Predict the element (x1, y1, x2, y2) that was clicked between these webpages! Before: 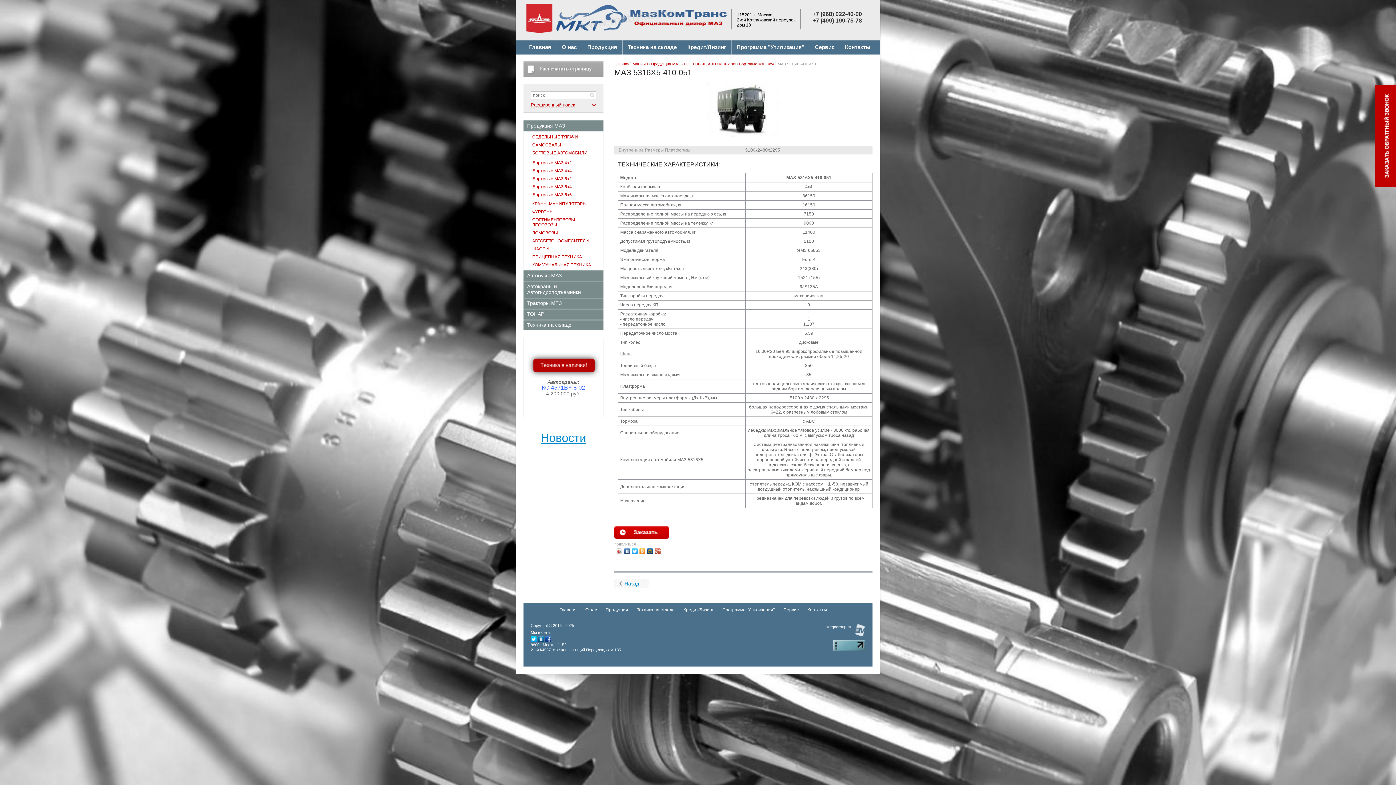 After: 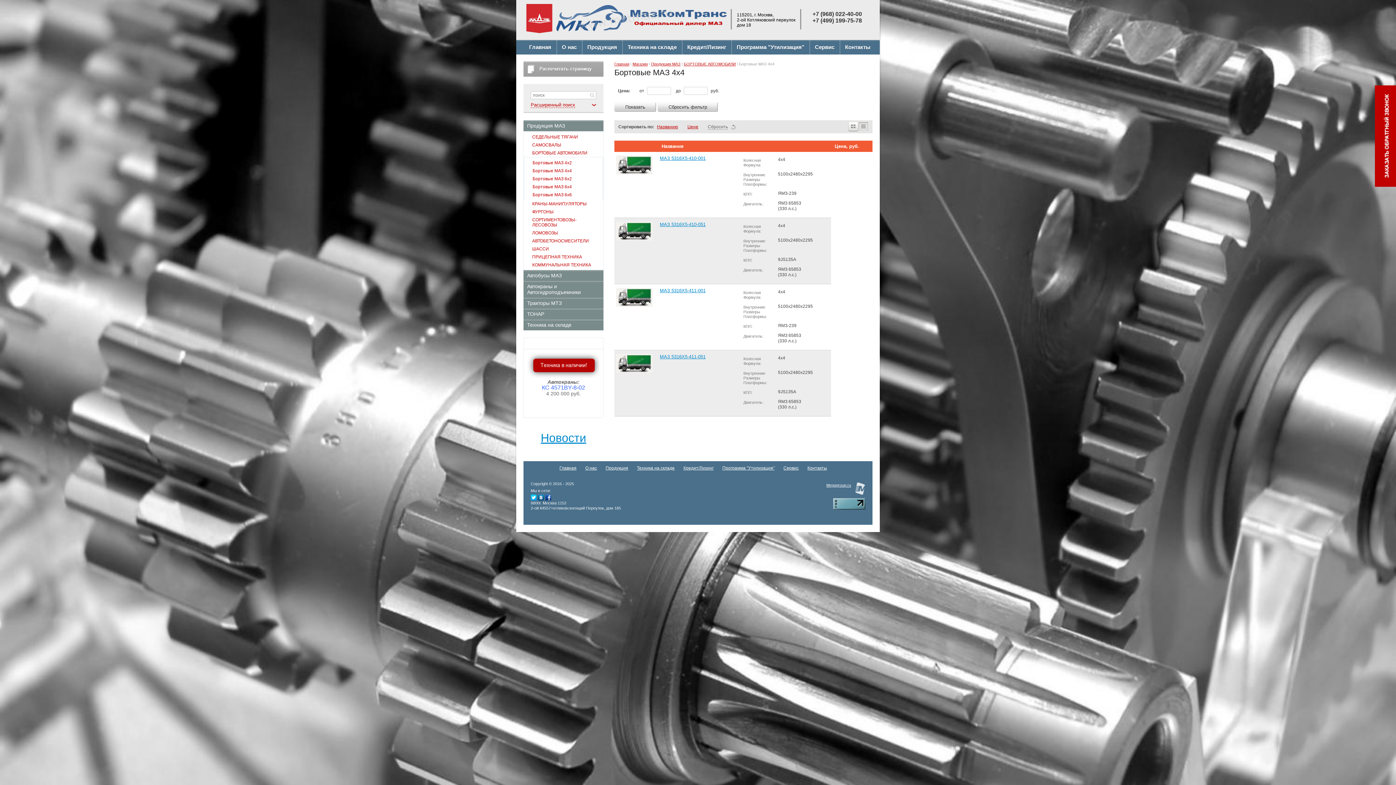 Action: label: Бортовые МАЗ 4х4 bbox: (524, 166, 602, 174)